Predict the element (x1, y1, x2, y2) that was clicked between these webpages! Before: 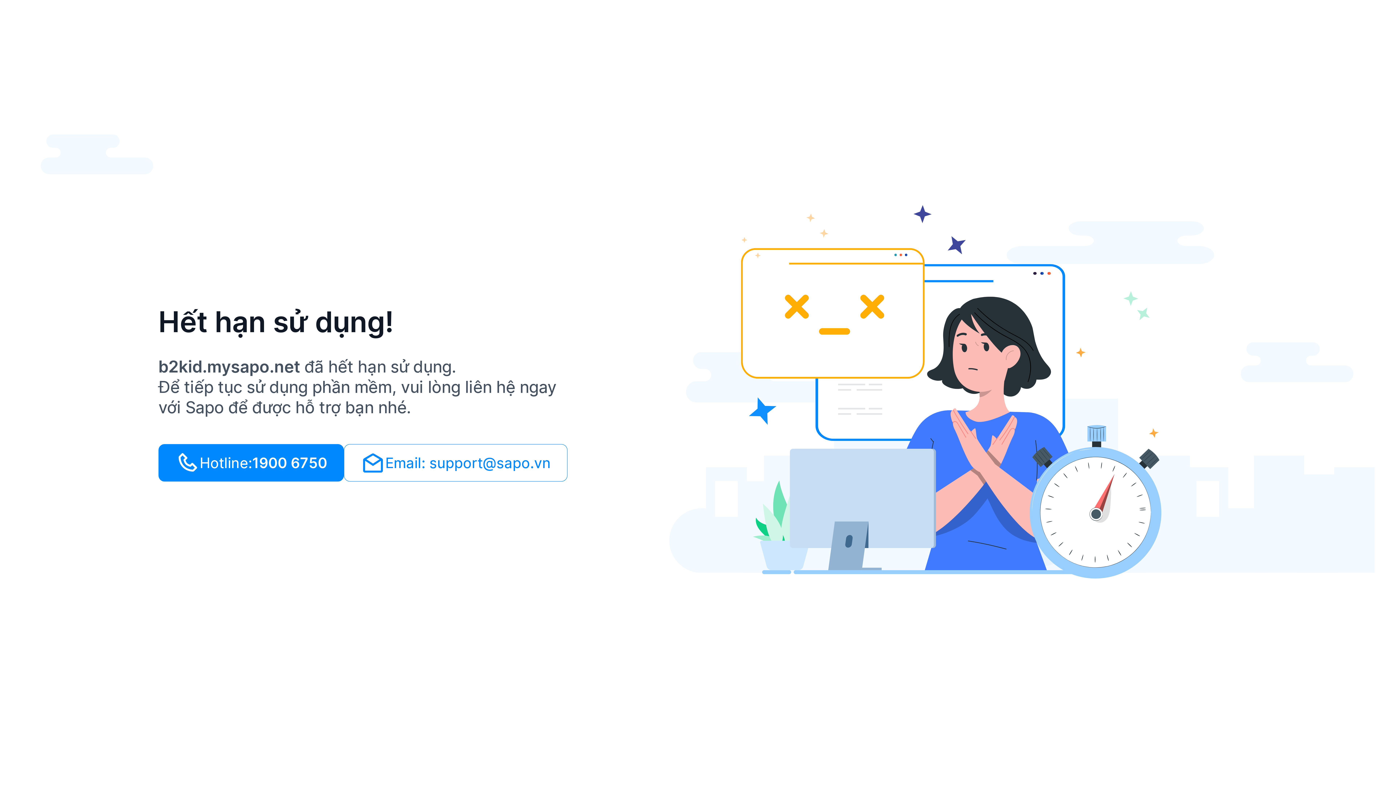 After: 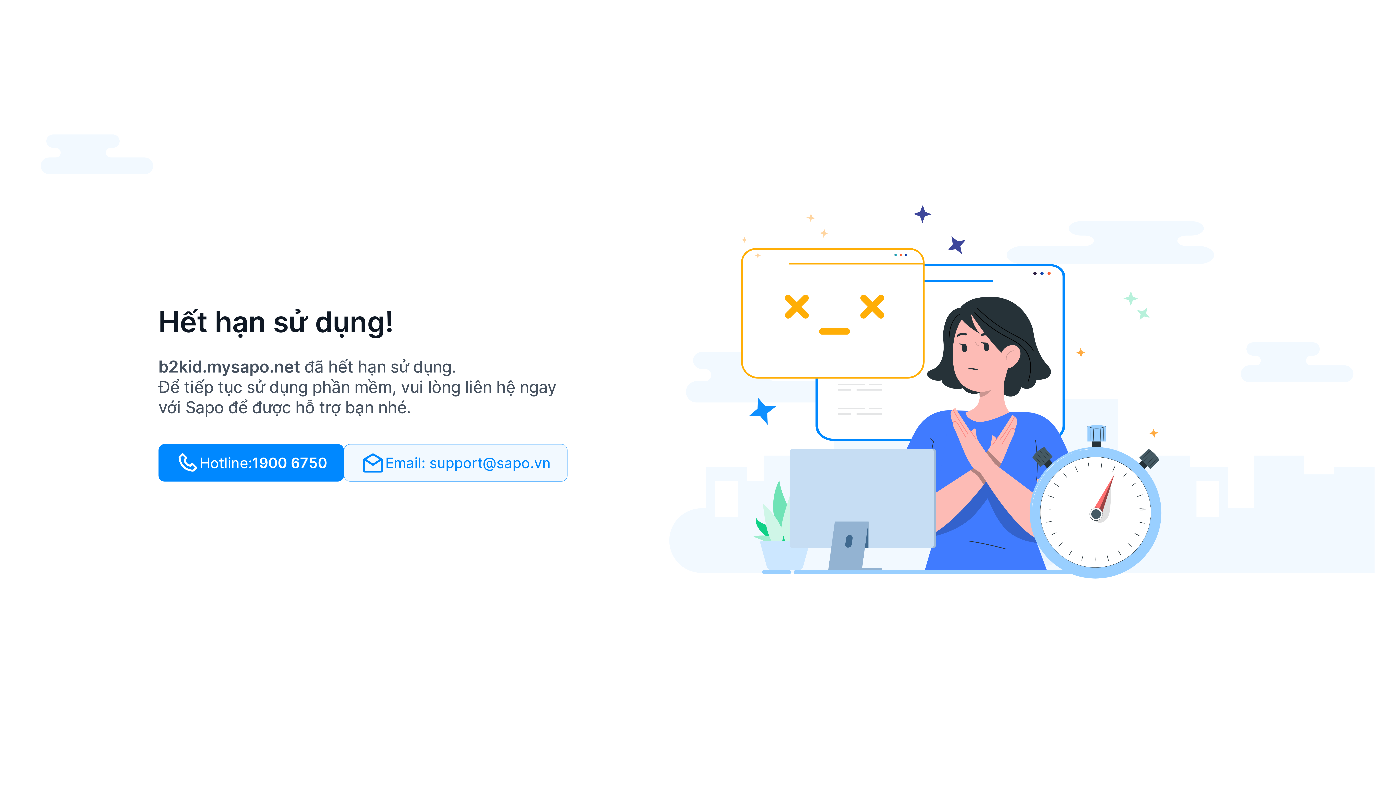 Action: bbox: (344, 444, 567, 481) label: Email: support@sapo.vn